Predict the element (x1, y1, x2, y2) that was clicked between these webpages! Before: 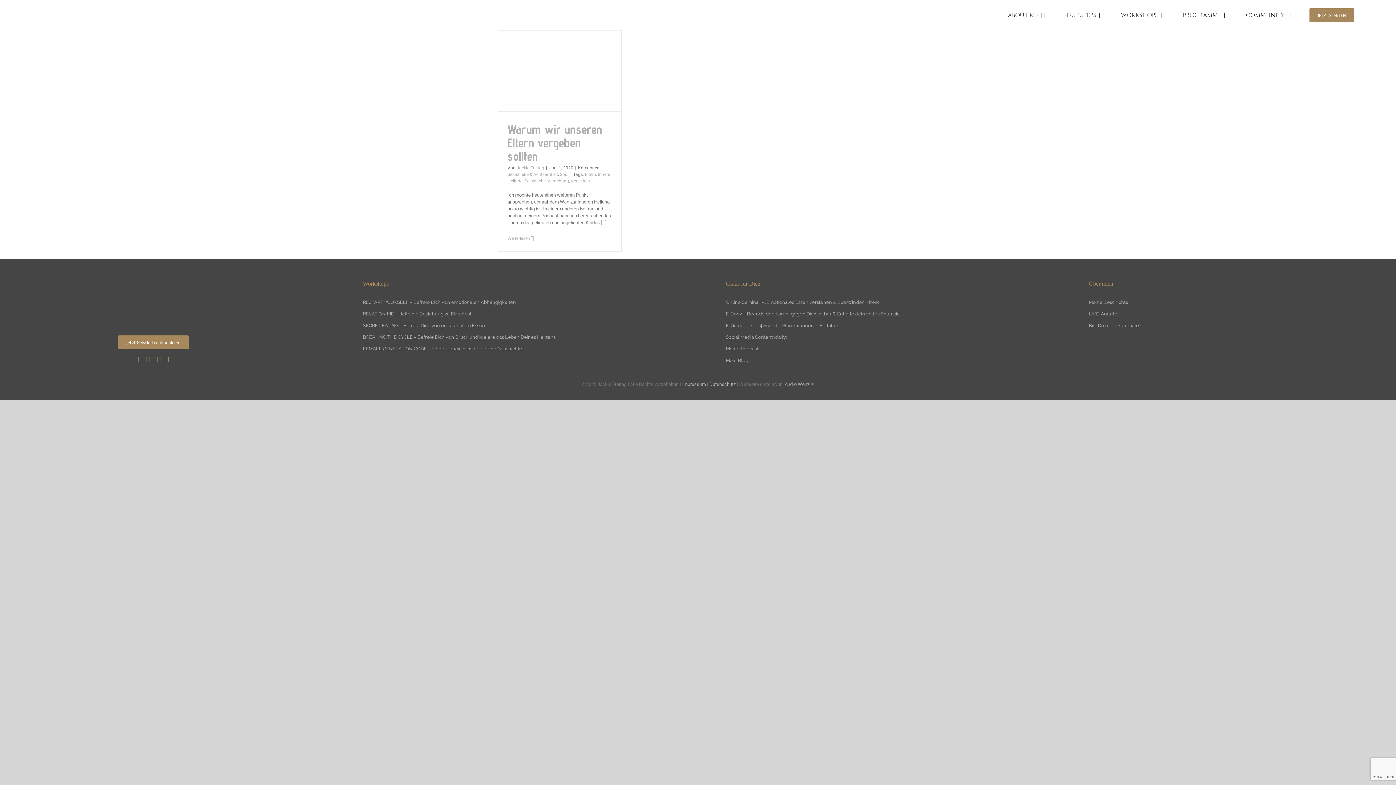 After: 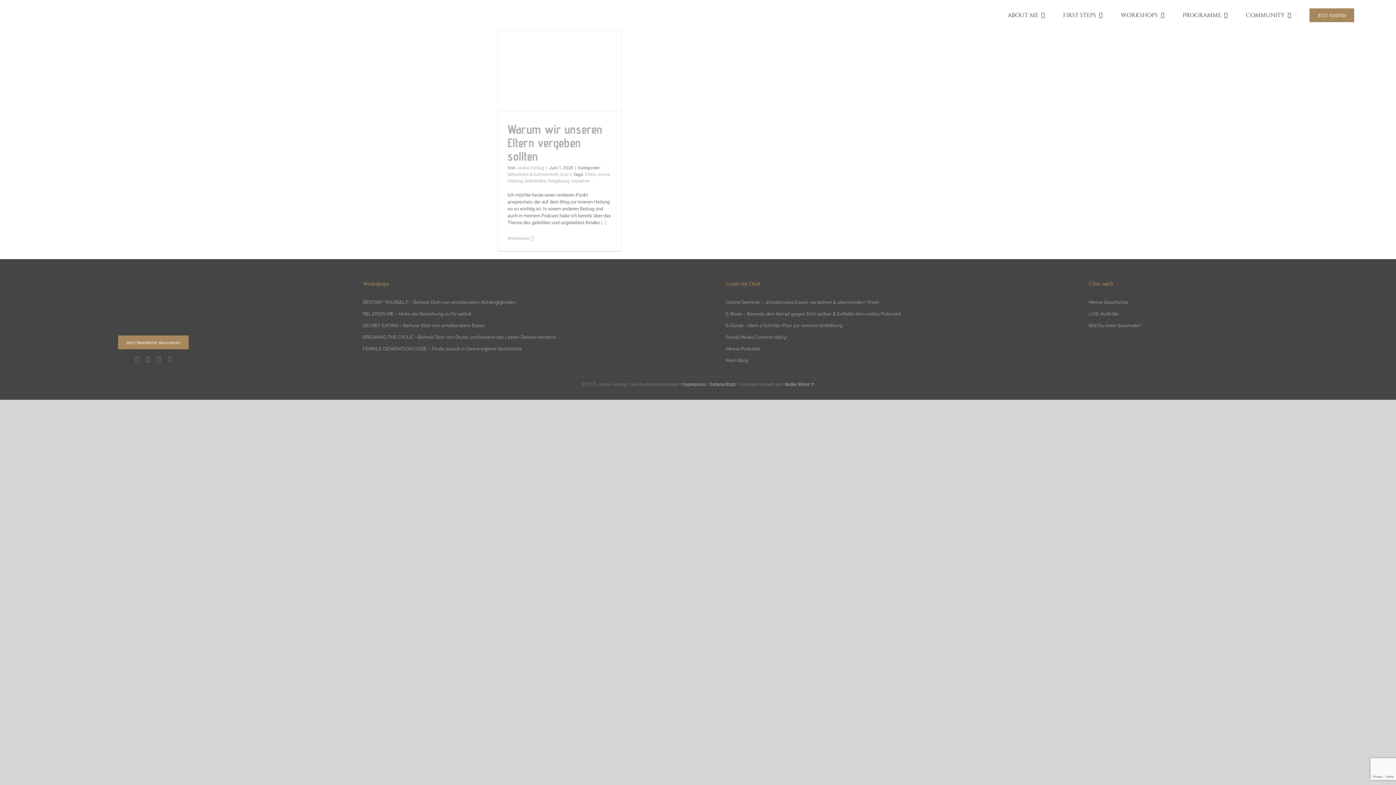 Action: bbox: (168, 356, 171, 362) label: spotify